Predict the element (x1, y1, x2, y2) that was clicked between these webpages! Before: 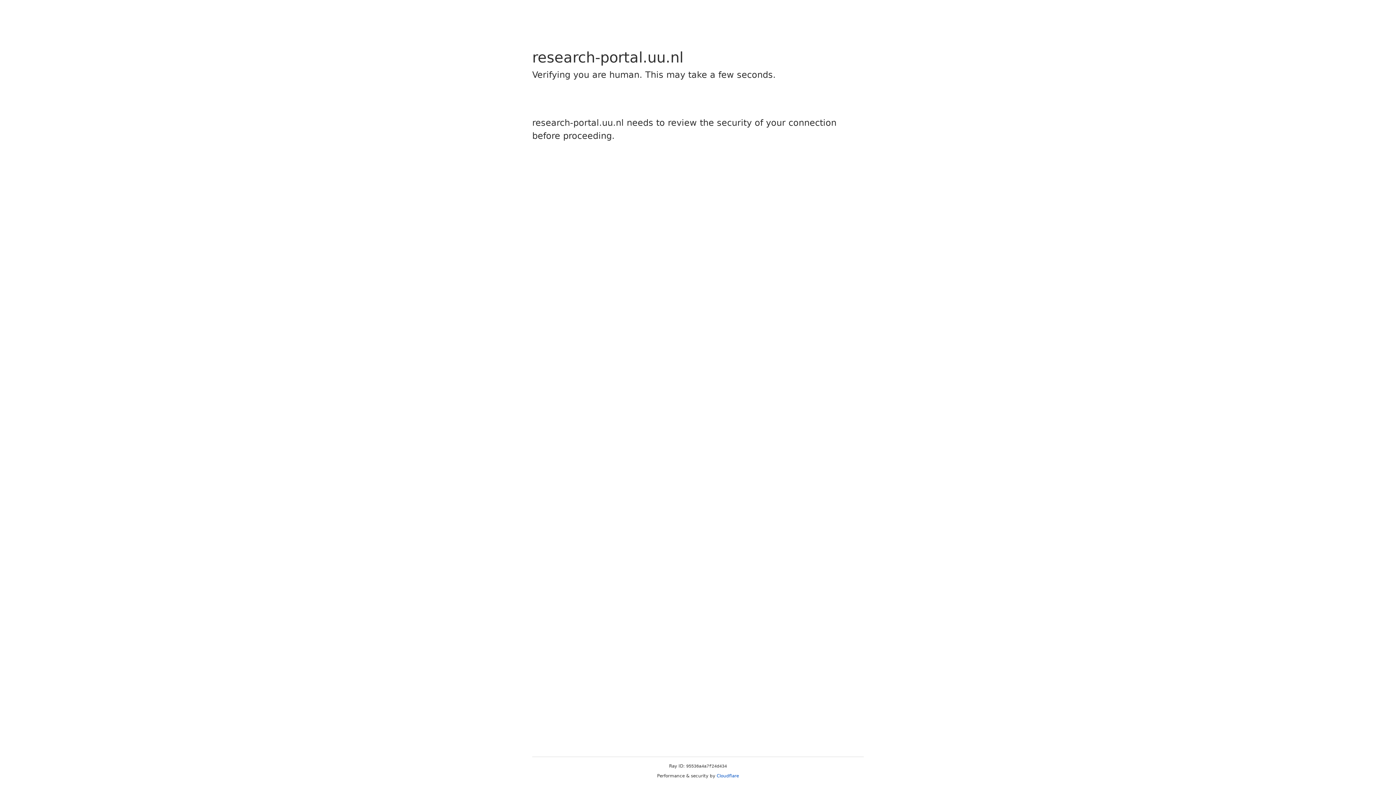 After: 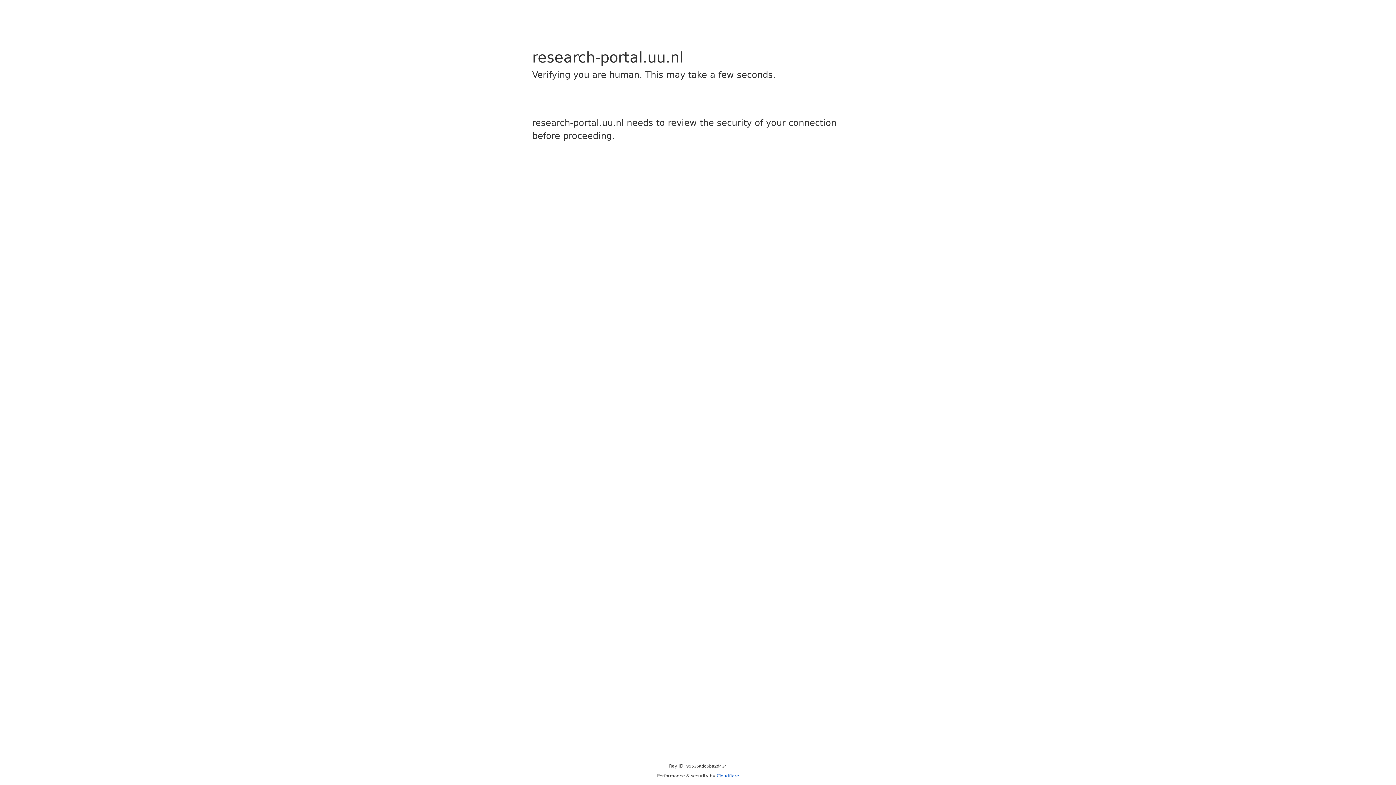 Action: bbox: (716, 773, 739, 778) label: Cloudflare